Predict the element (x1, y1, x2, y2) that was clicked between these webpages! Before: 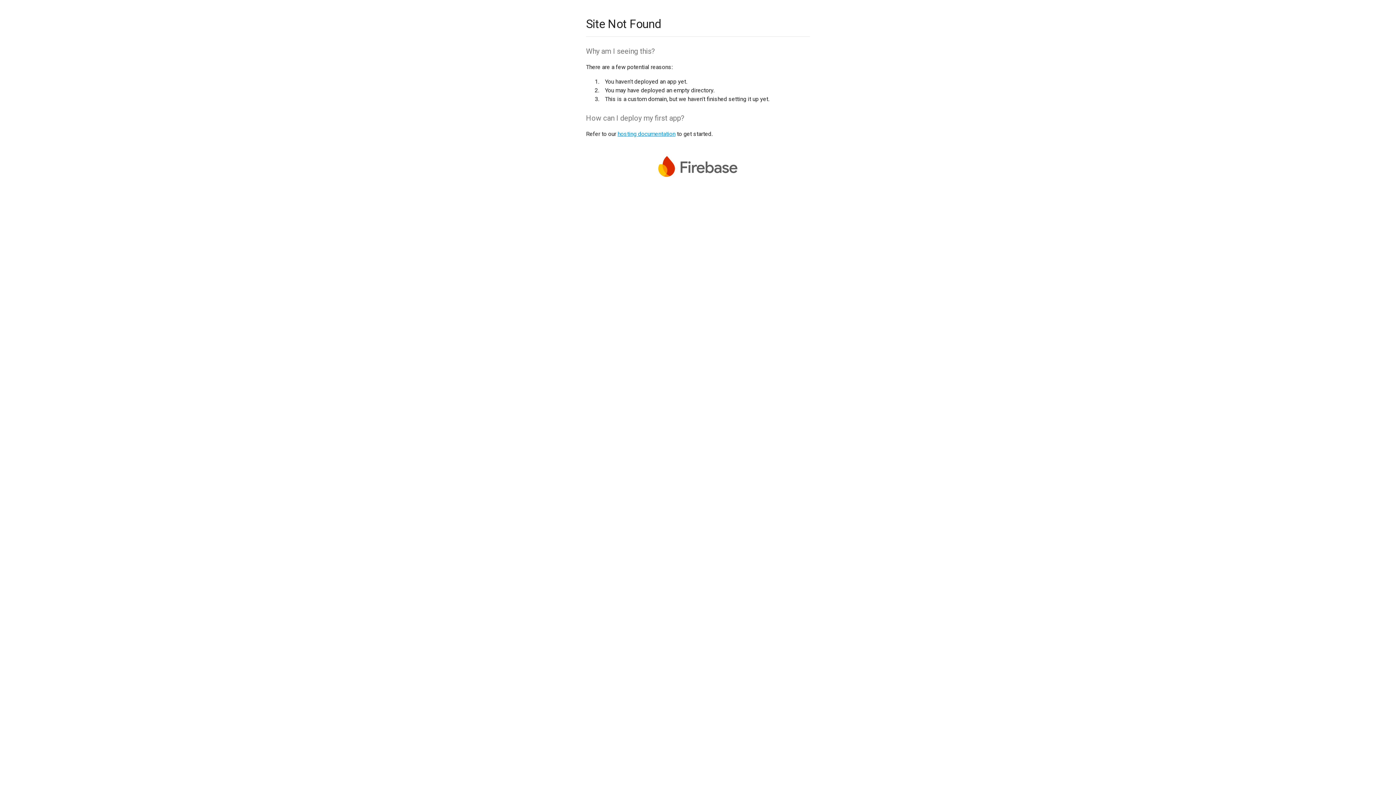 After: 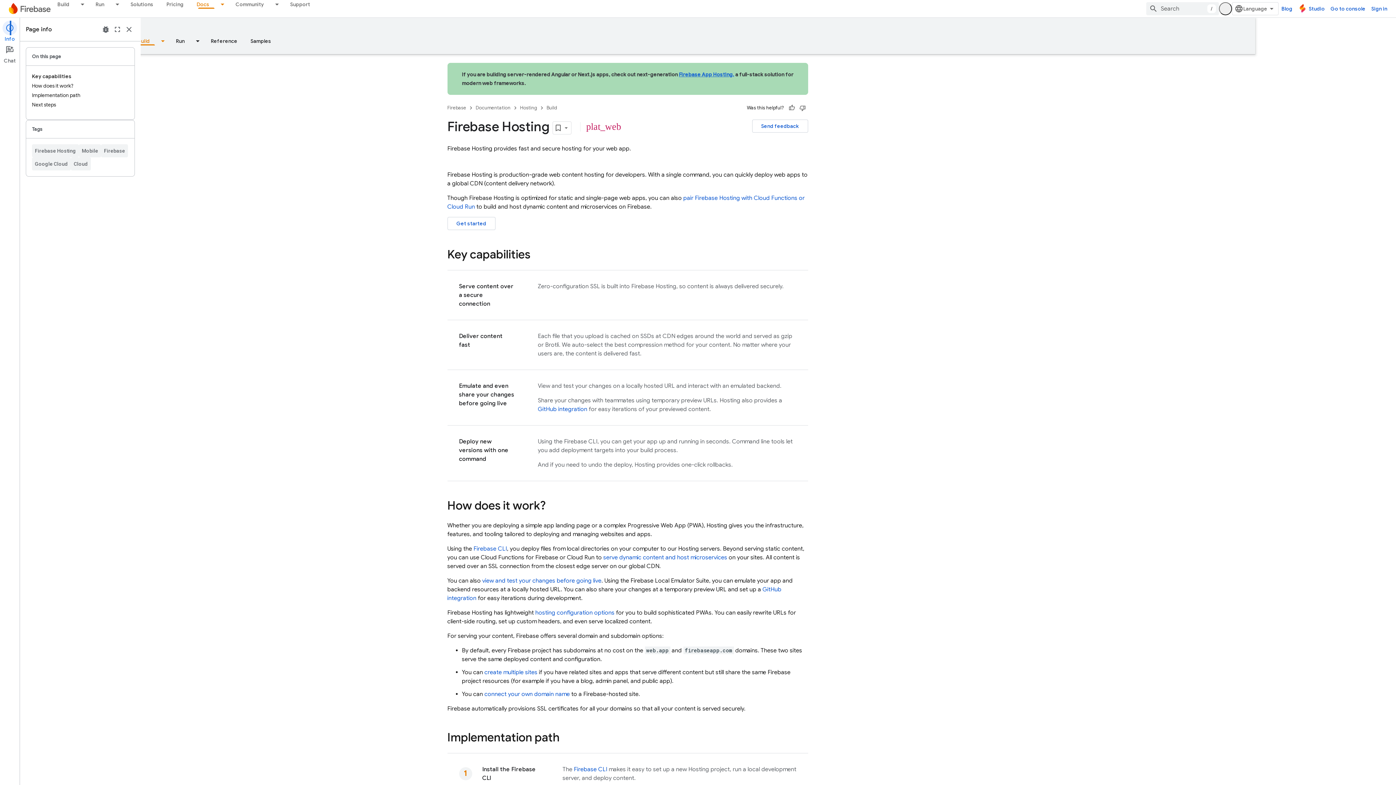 Action: bbox: (617, 130, 675, 137) label: hosting documentation